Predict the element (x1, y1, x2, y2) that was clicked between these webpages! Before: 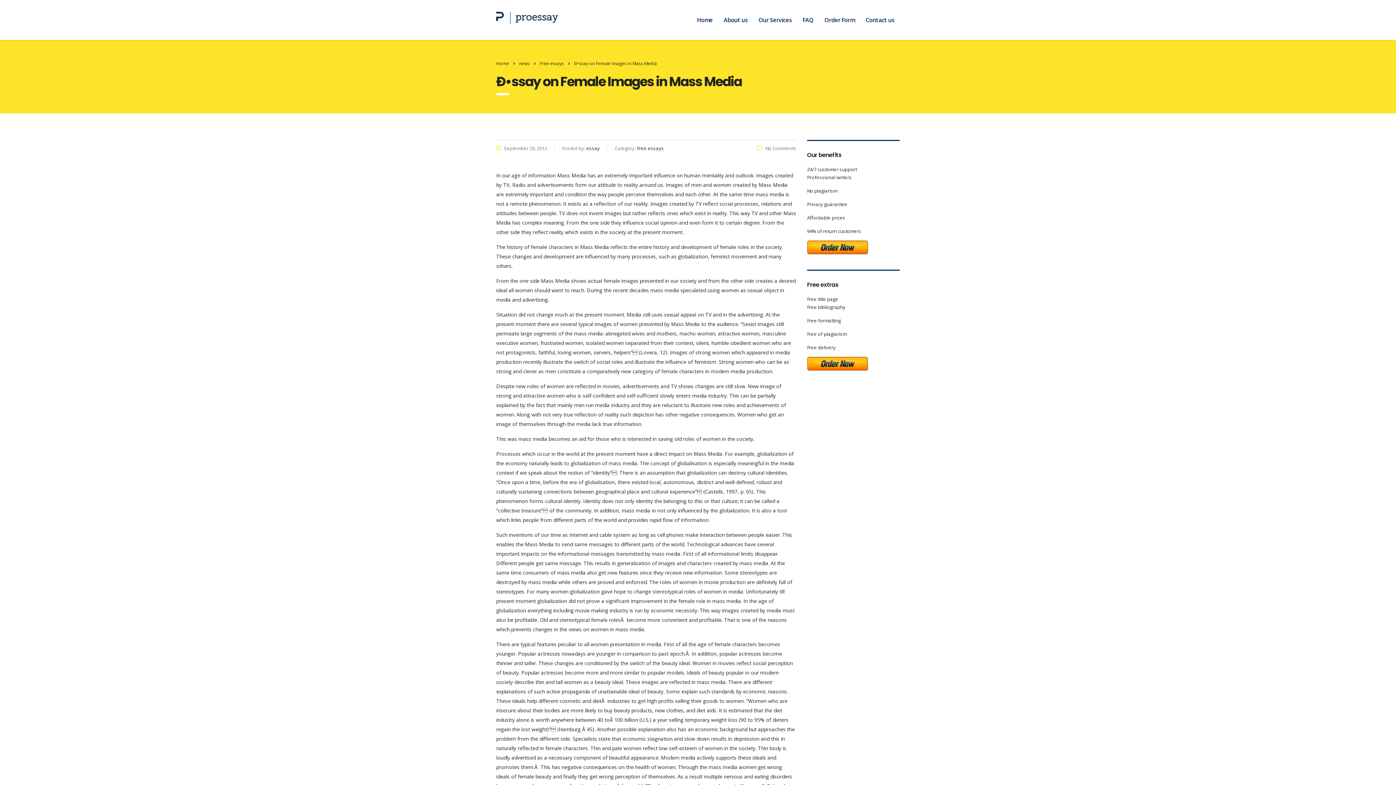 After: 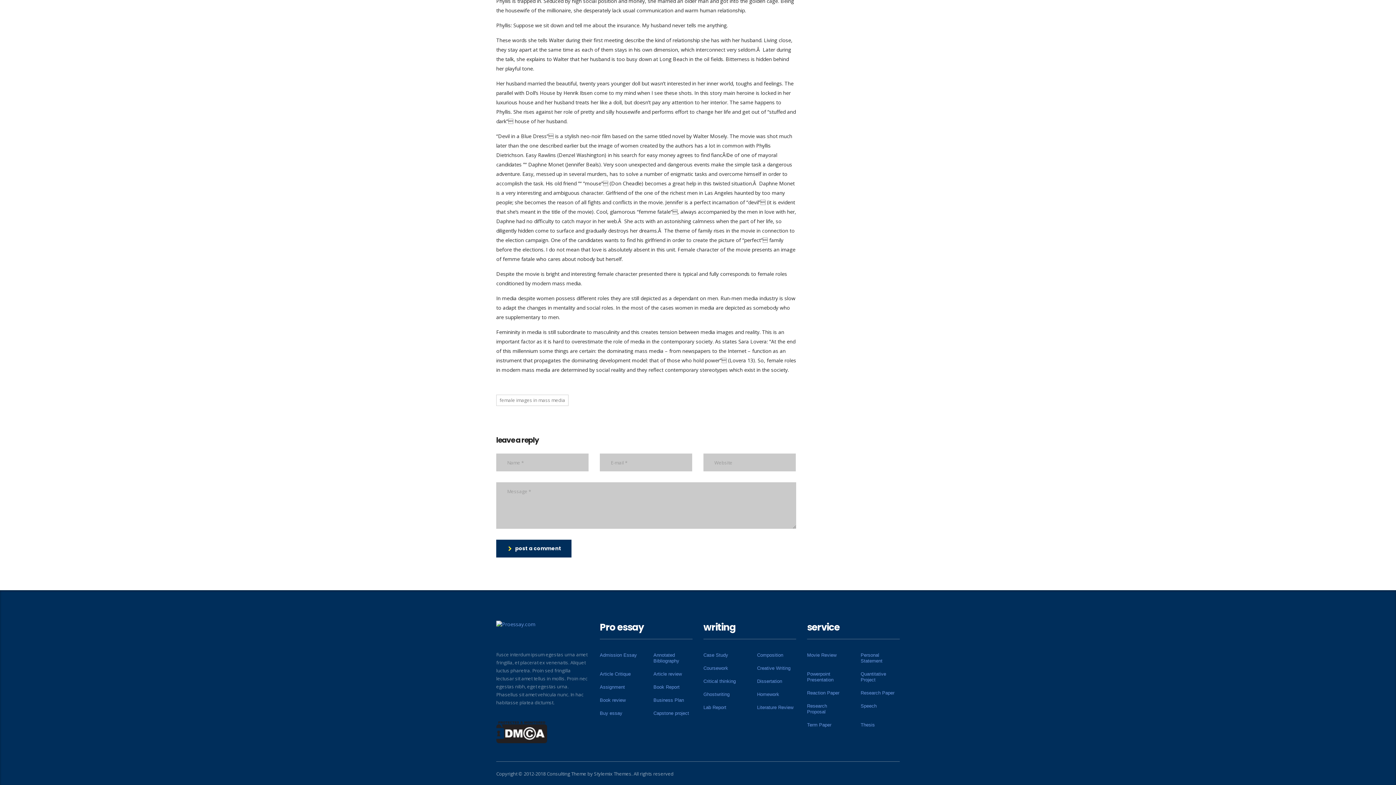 Action: bbox: (756, 145, 796, 151) label: No Comments